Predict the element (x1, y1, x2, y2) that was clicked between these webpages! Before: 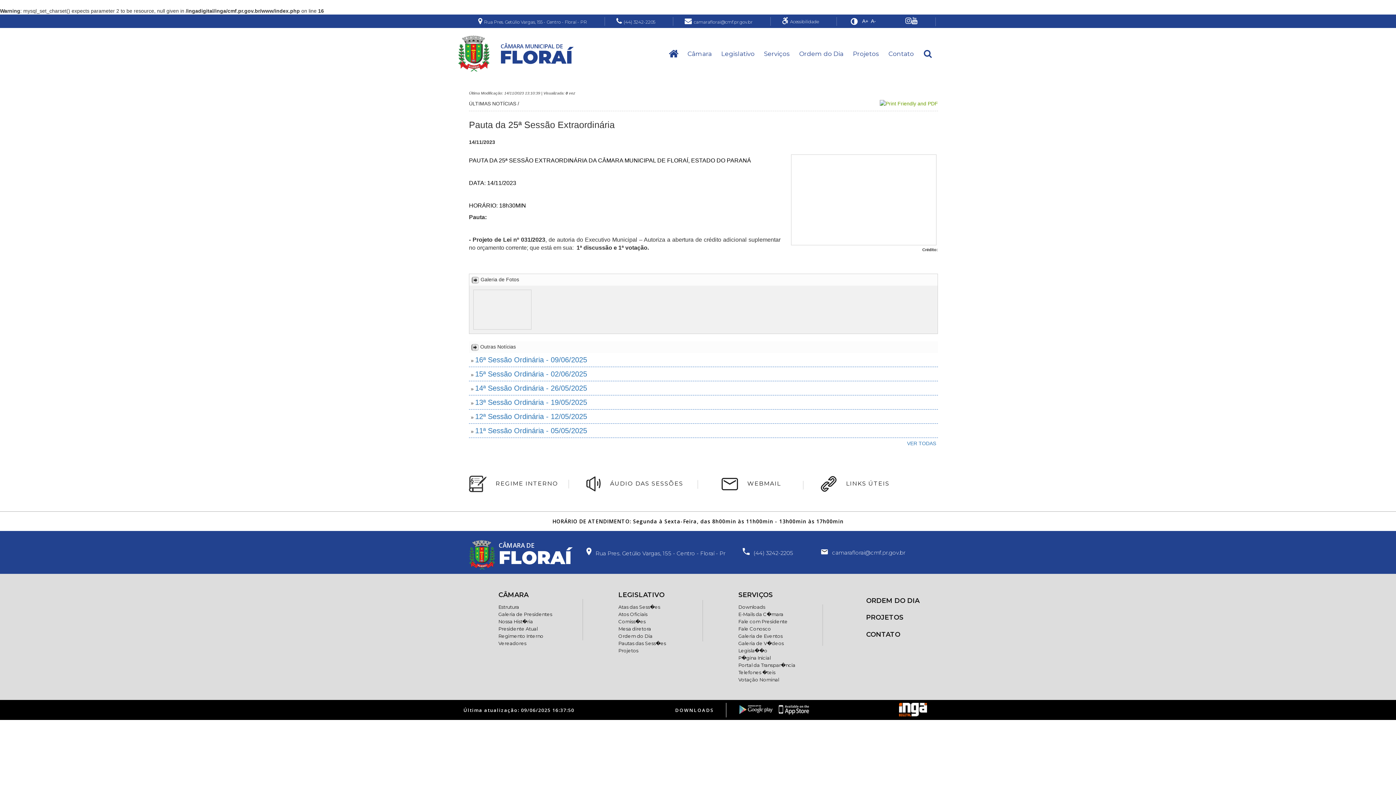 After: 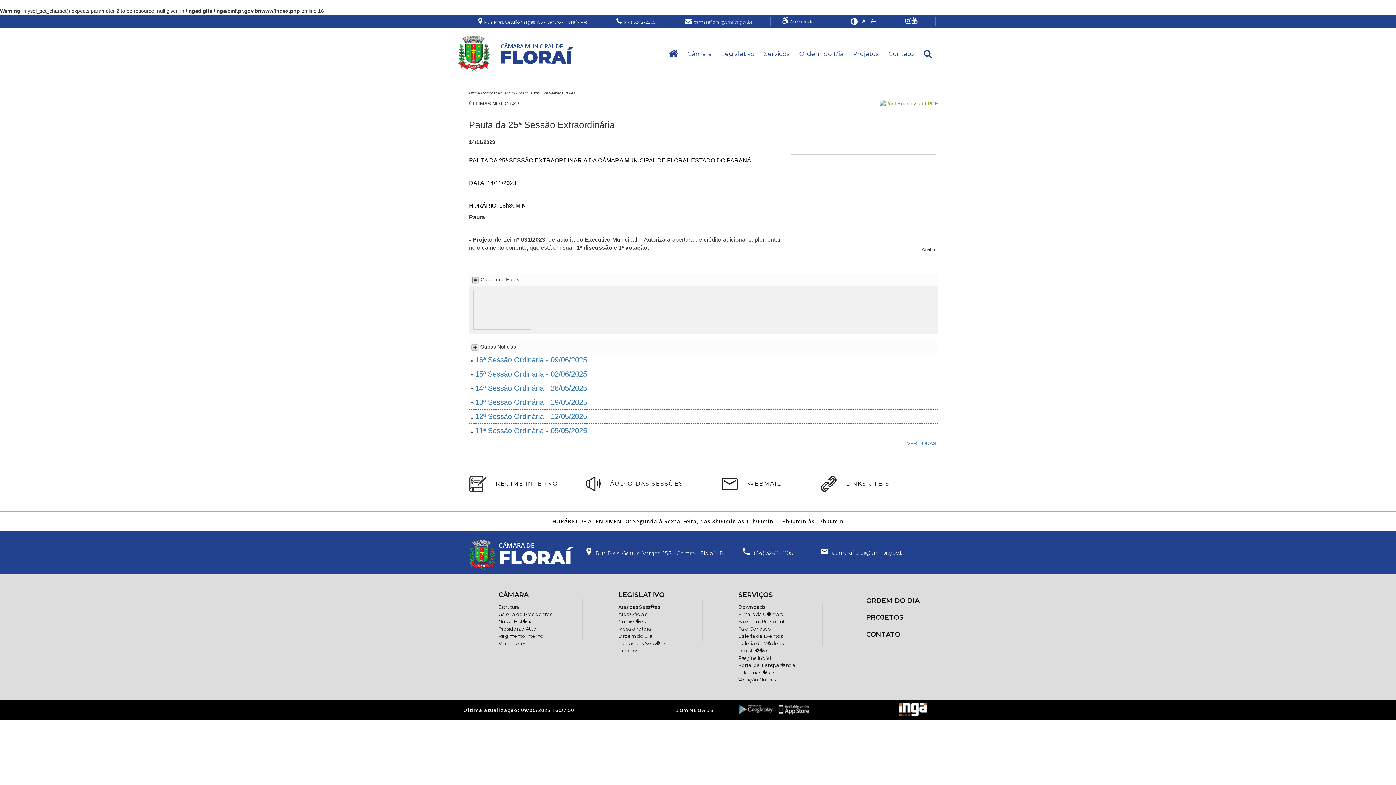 Action: bbox: (866, 630, 900, 641) label: CONTATO